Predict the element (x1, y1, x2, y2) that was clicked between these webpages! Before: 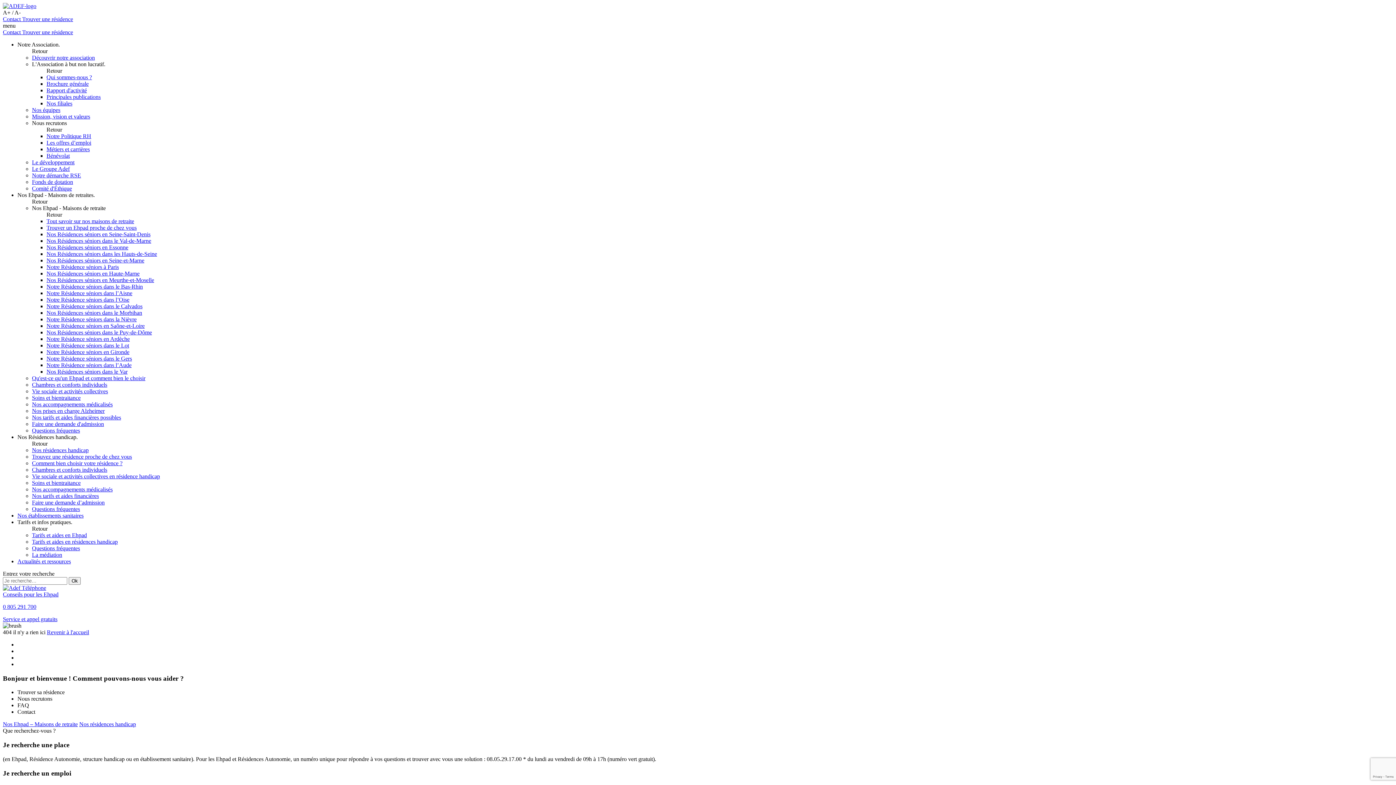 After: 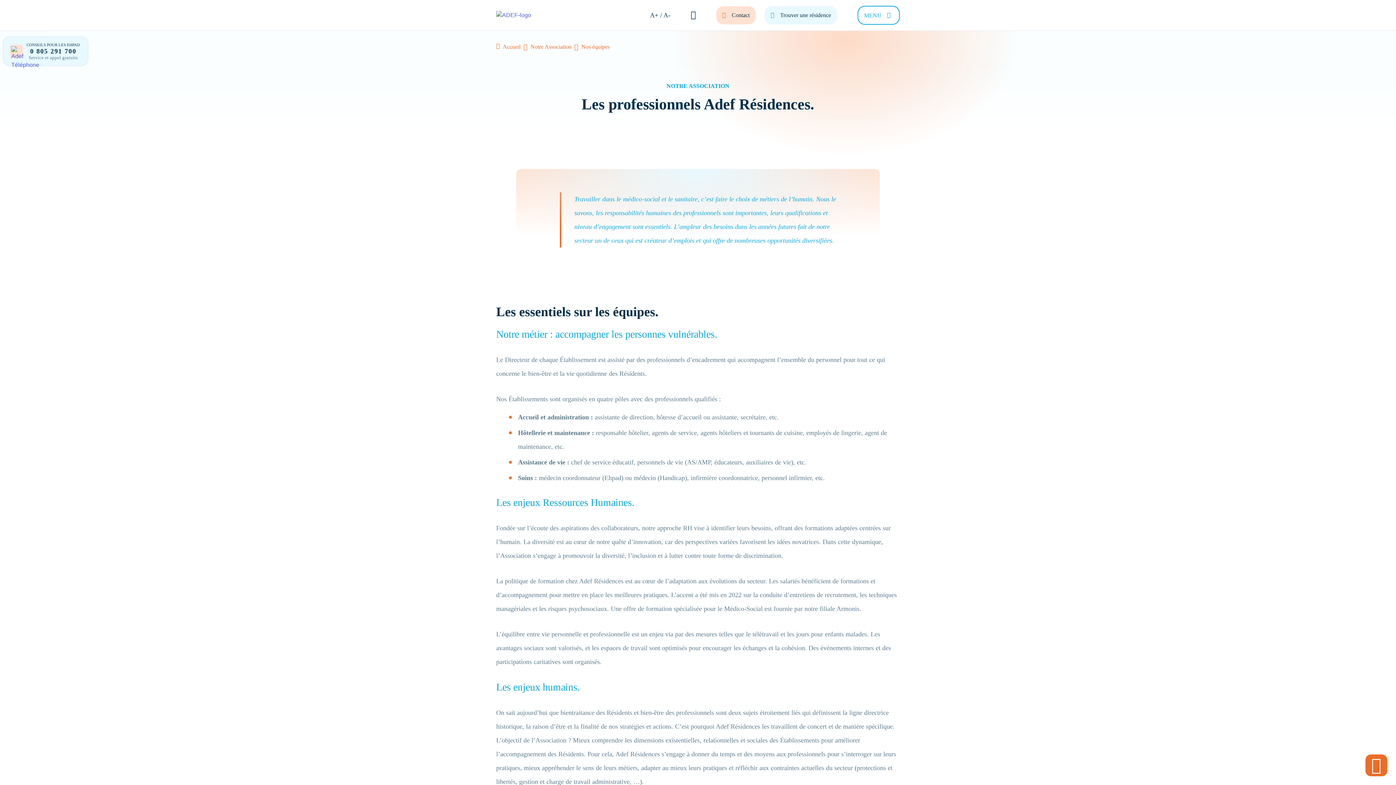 Action: label: Nos équipes bbox: (32, 106, 60, 113)